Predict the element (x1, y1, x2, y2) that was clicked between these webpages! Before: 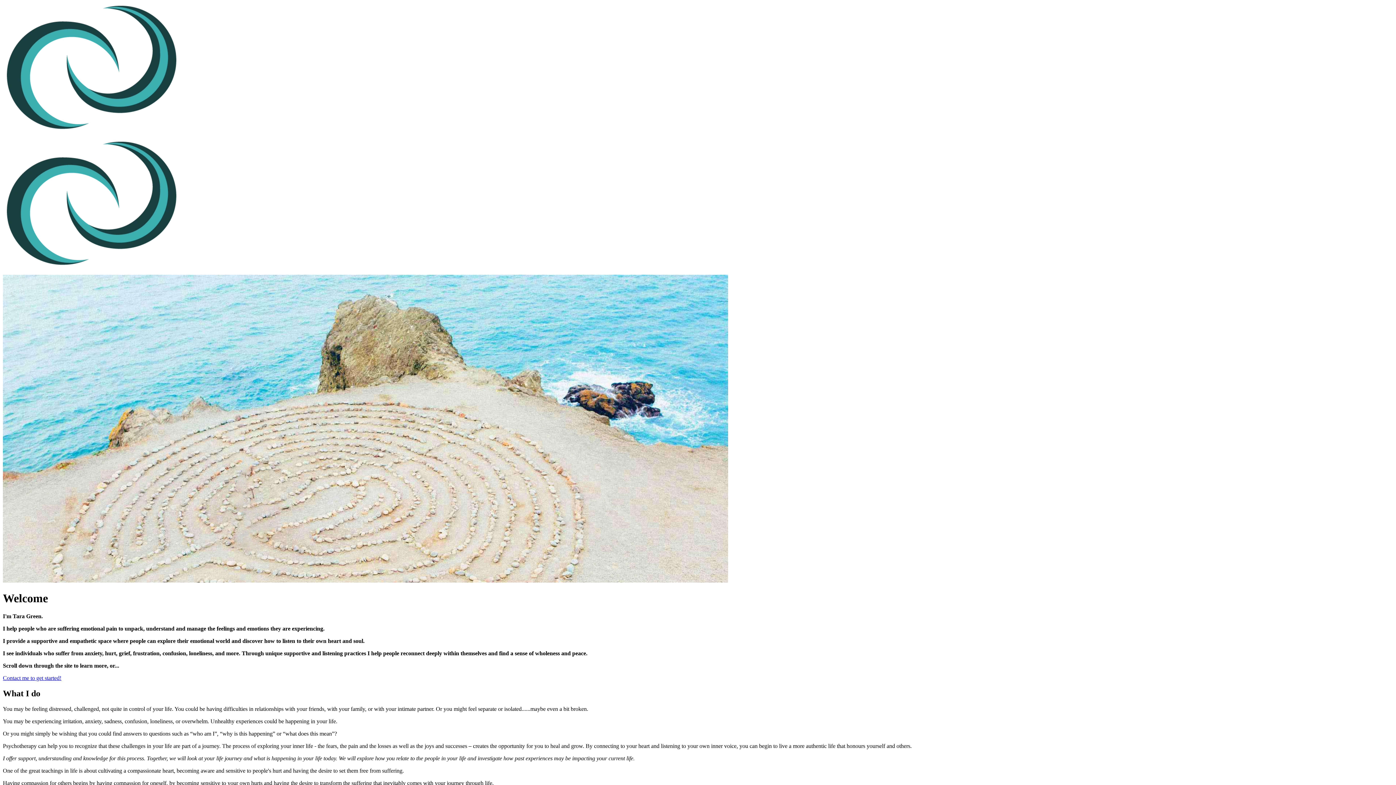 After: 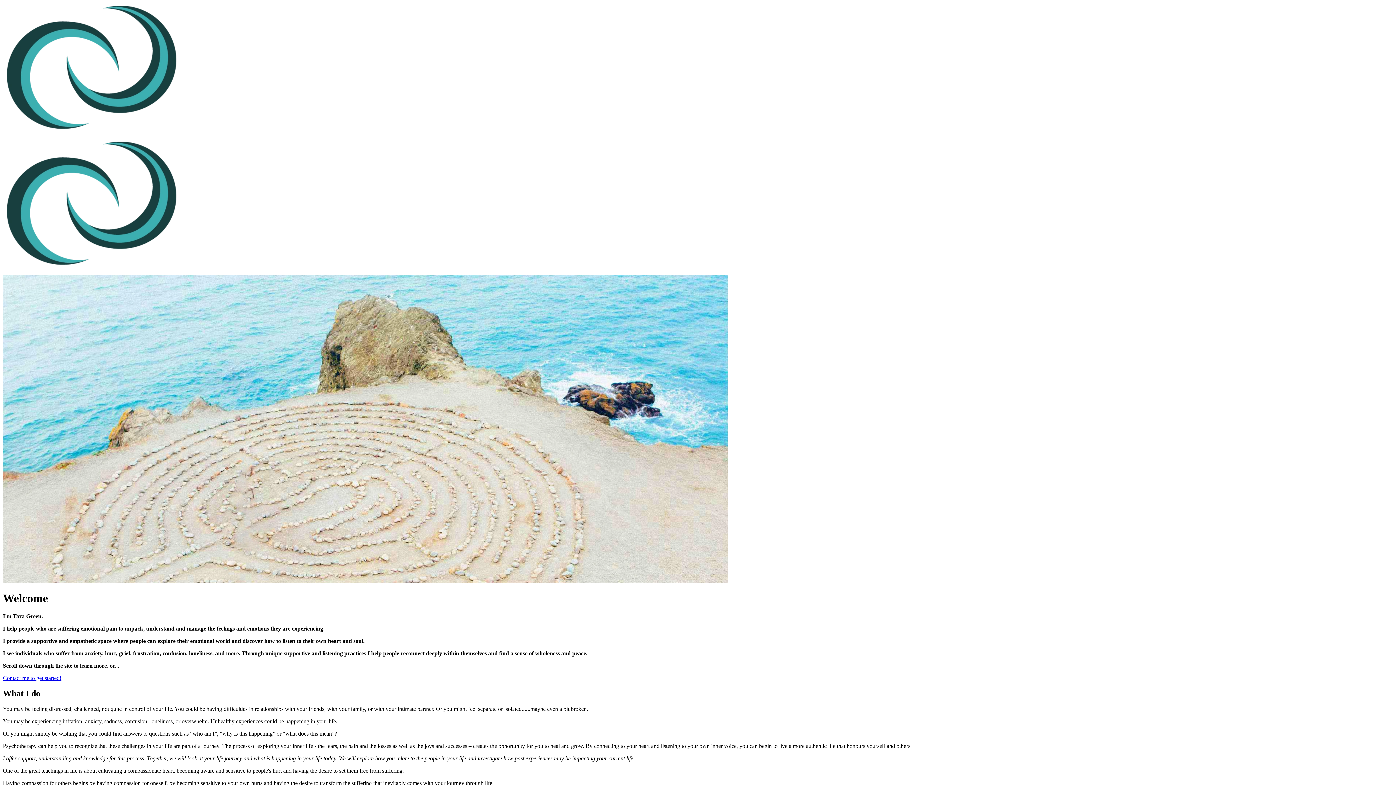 Action: bbox: (2, 262, 180, 268)